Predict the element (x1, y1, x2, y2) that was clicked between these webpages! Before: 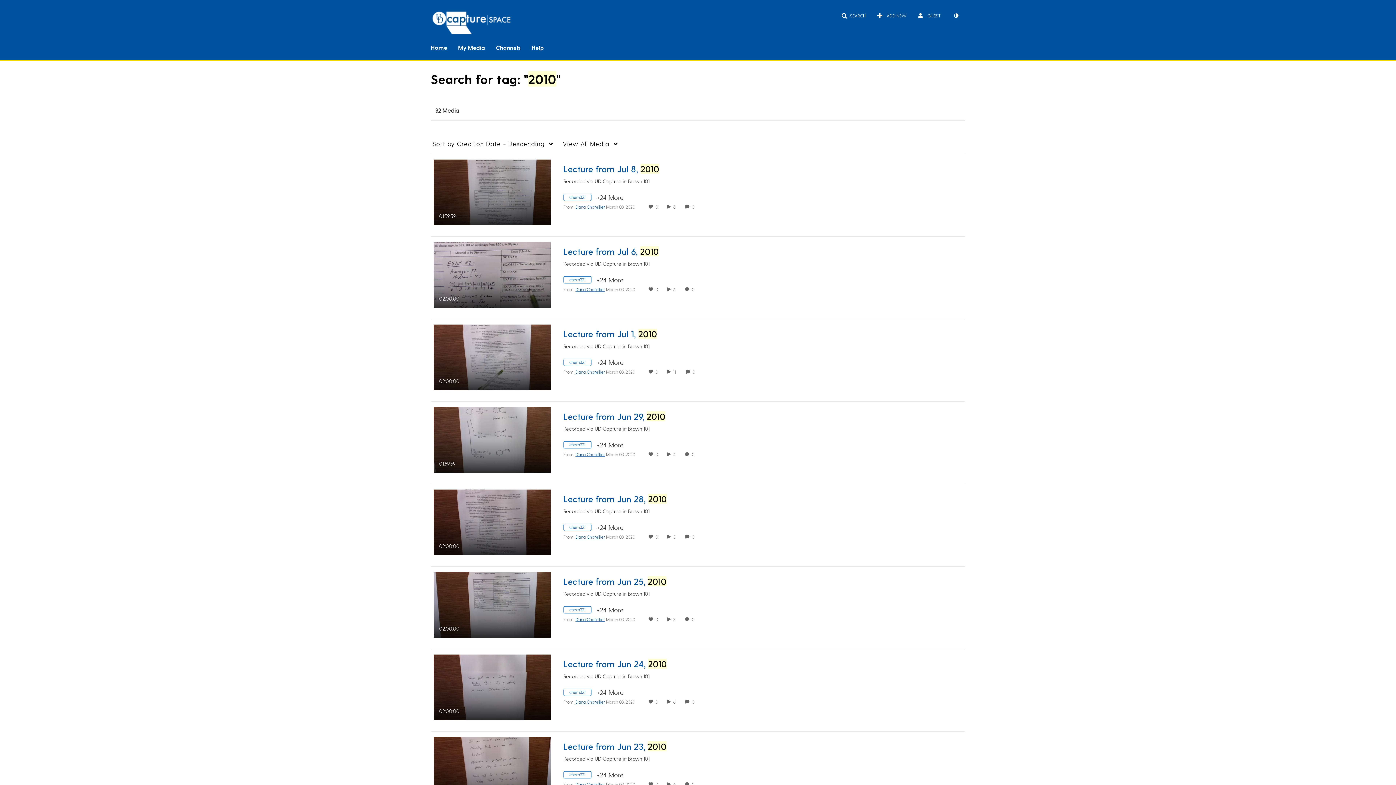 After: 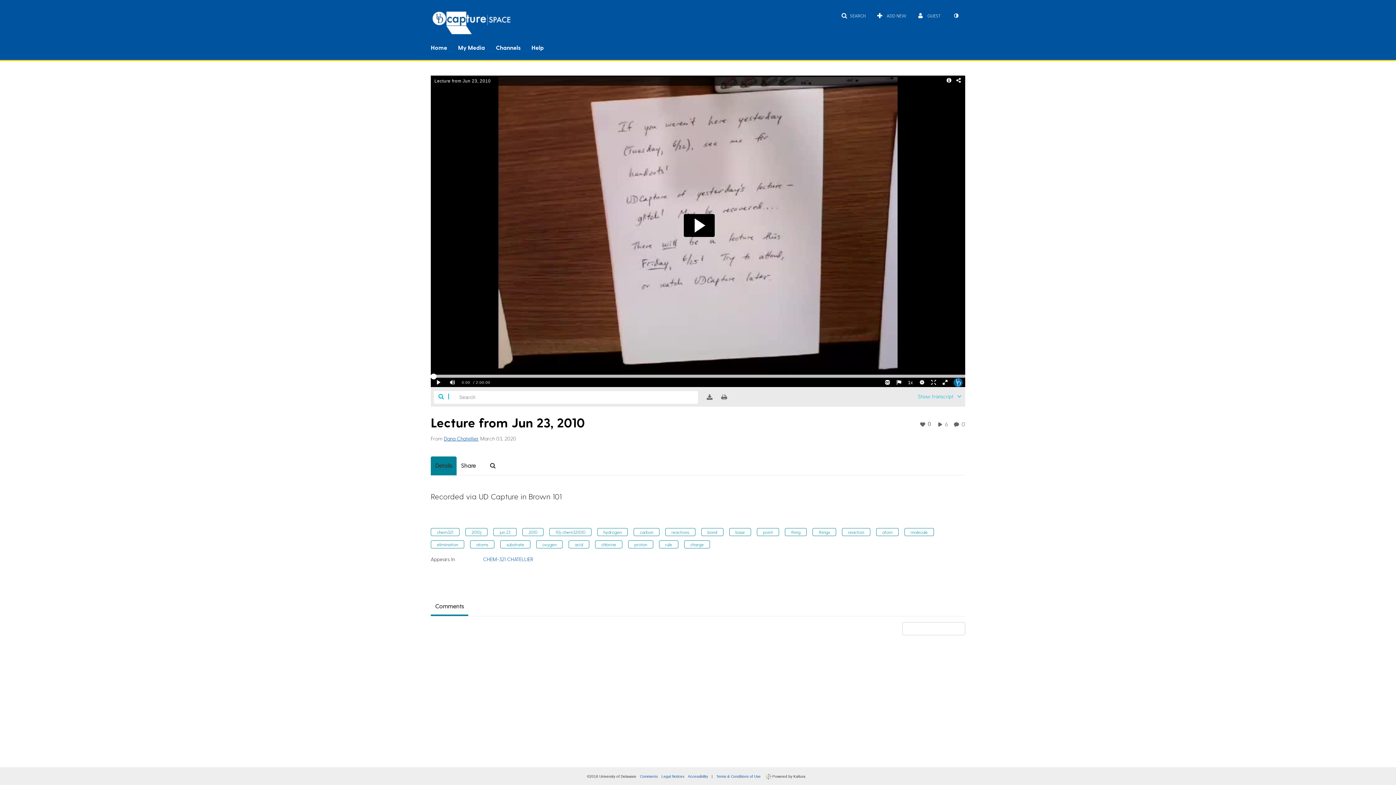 Action: bbox: (563, 741, 666, 751) label: Lecture from Jun 23, 2010